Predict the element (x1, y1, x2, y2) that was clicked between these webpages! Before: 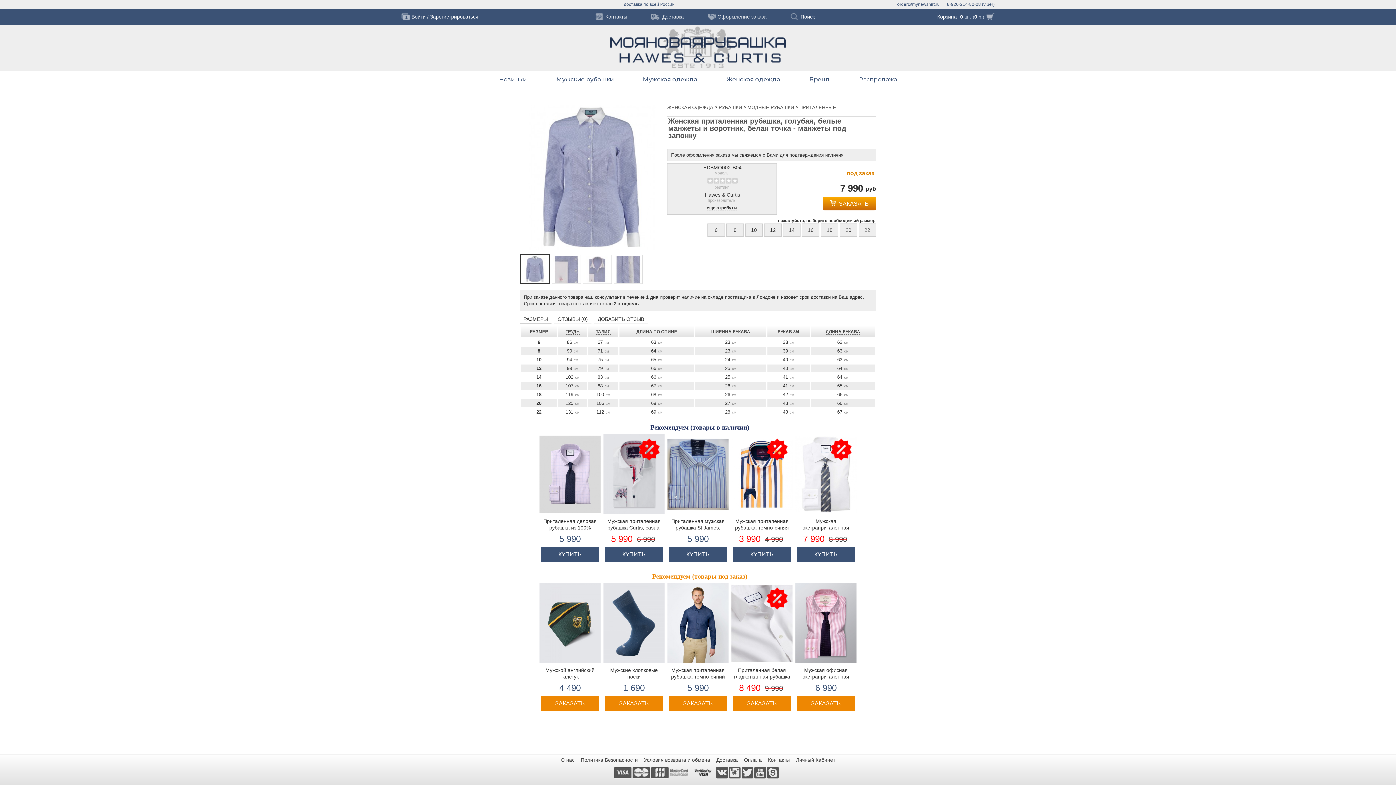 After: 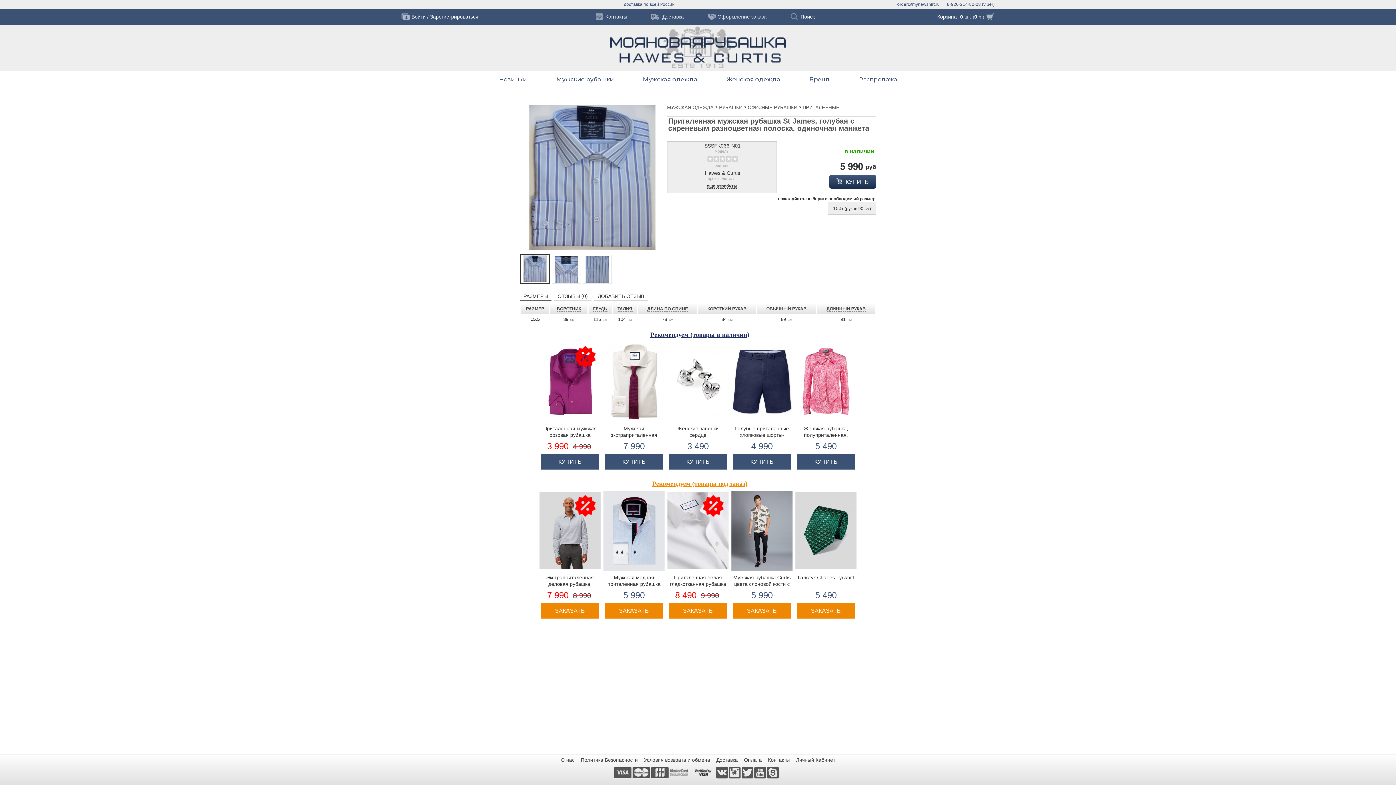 Action: bbox: (667, 434, 728, 514)